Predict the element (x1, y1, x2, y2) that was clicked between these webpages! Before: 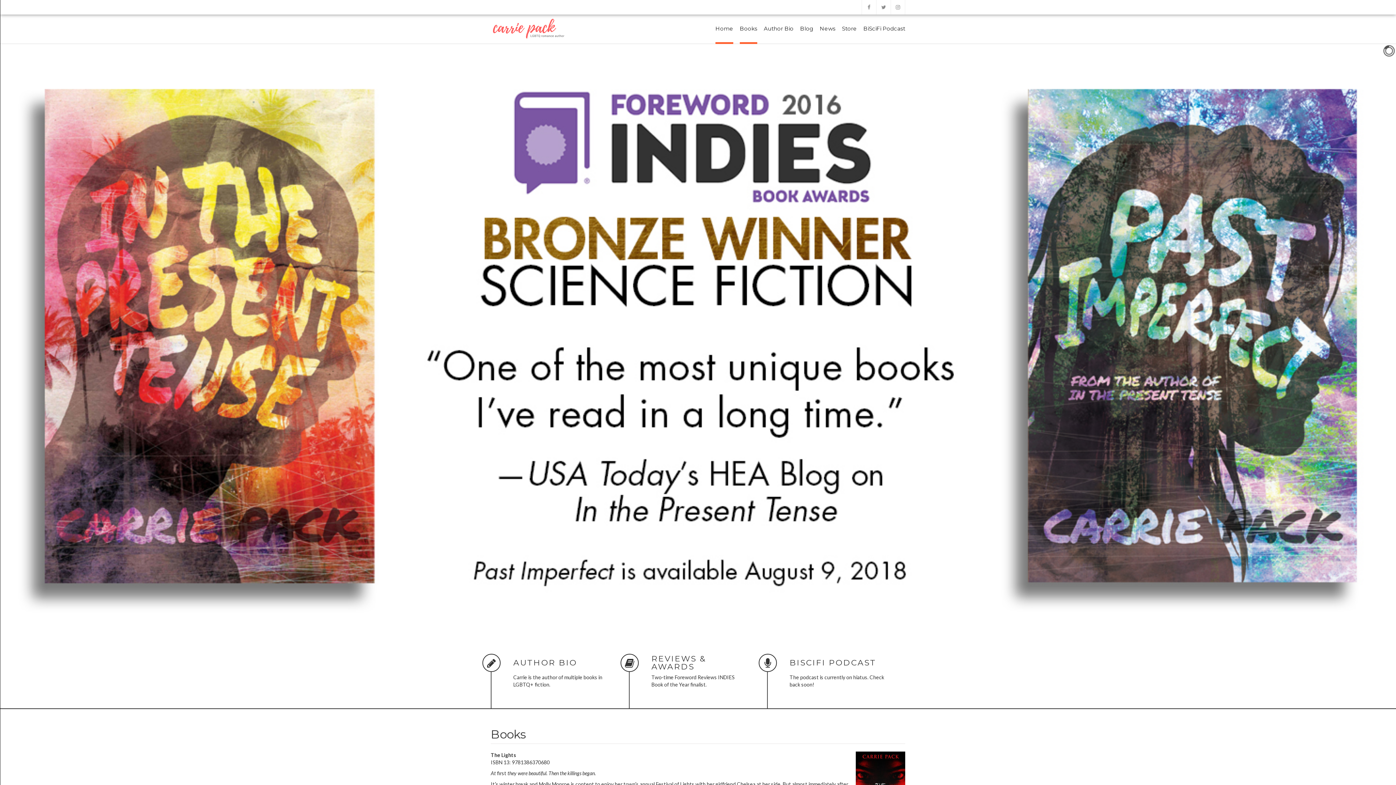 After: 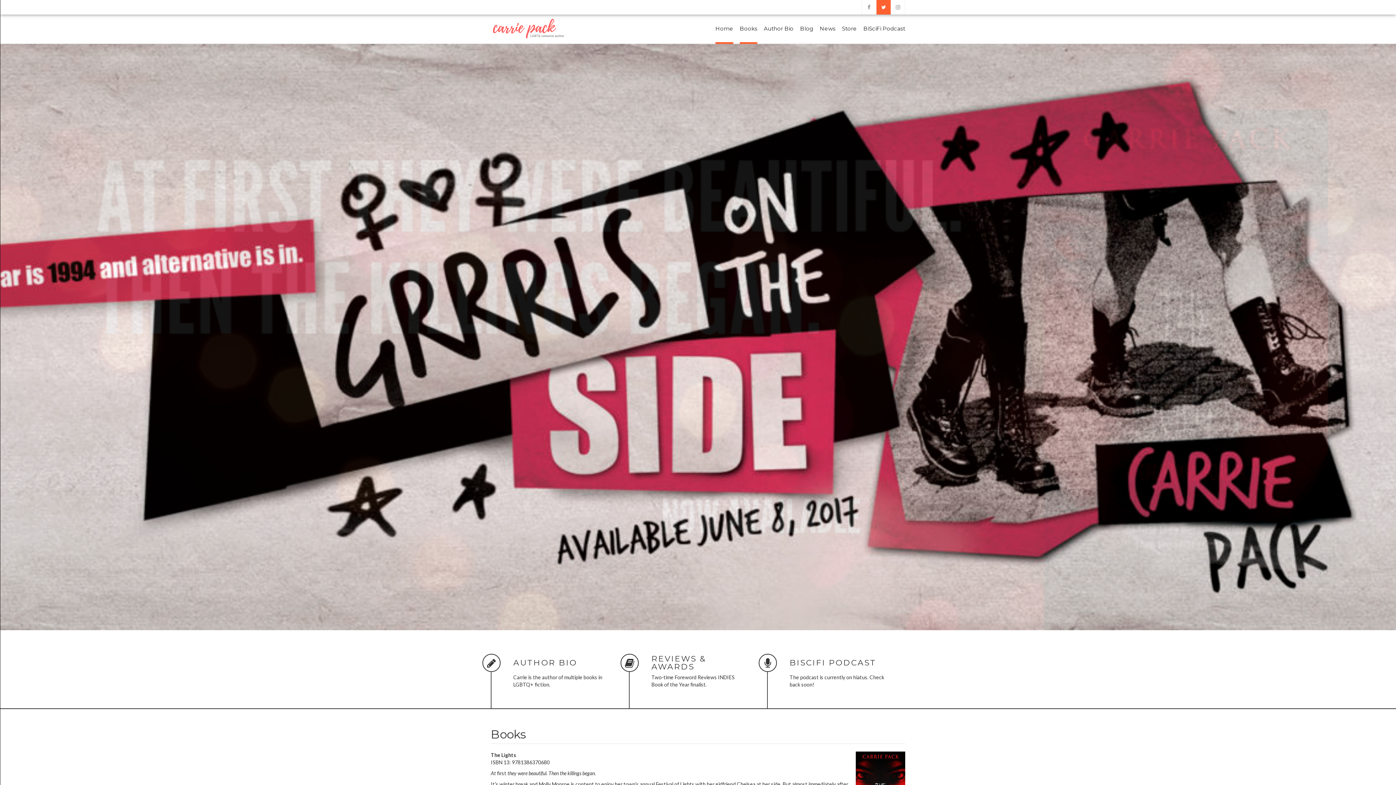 Action: bbox: (876, 0, 890, 14)